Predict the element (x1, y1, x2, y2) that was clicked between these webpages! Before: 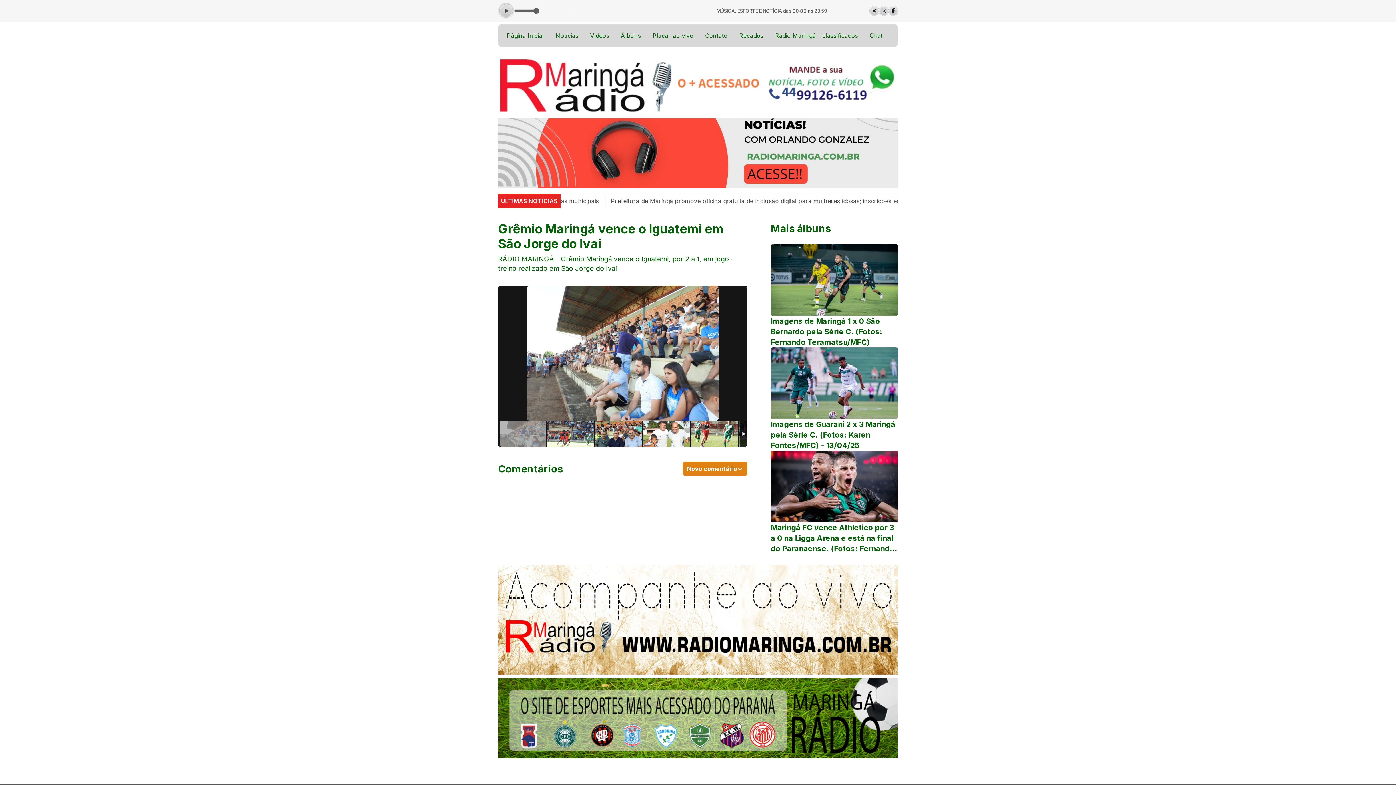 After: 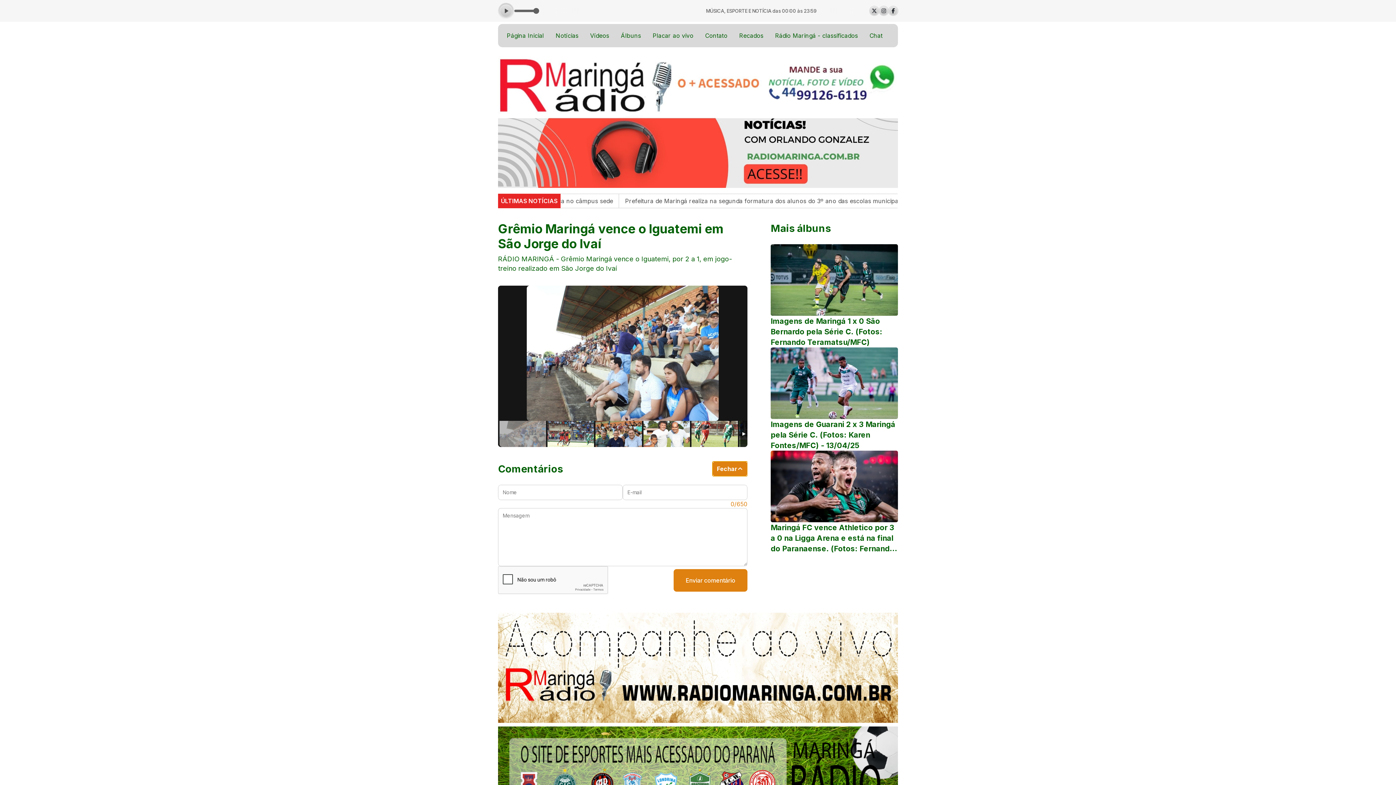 Action: label: Novo comentário bbox: (682, 461, 747, 476)